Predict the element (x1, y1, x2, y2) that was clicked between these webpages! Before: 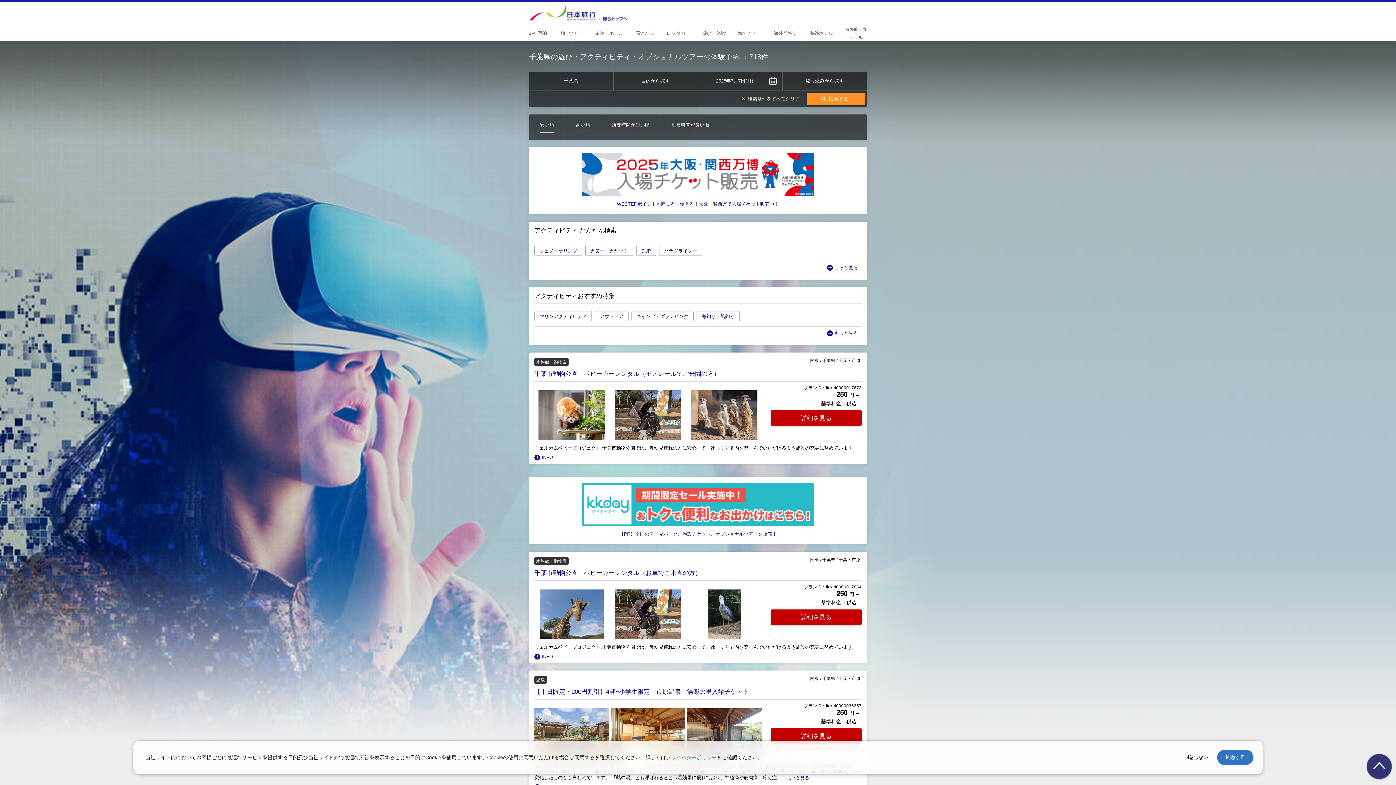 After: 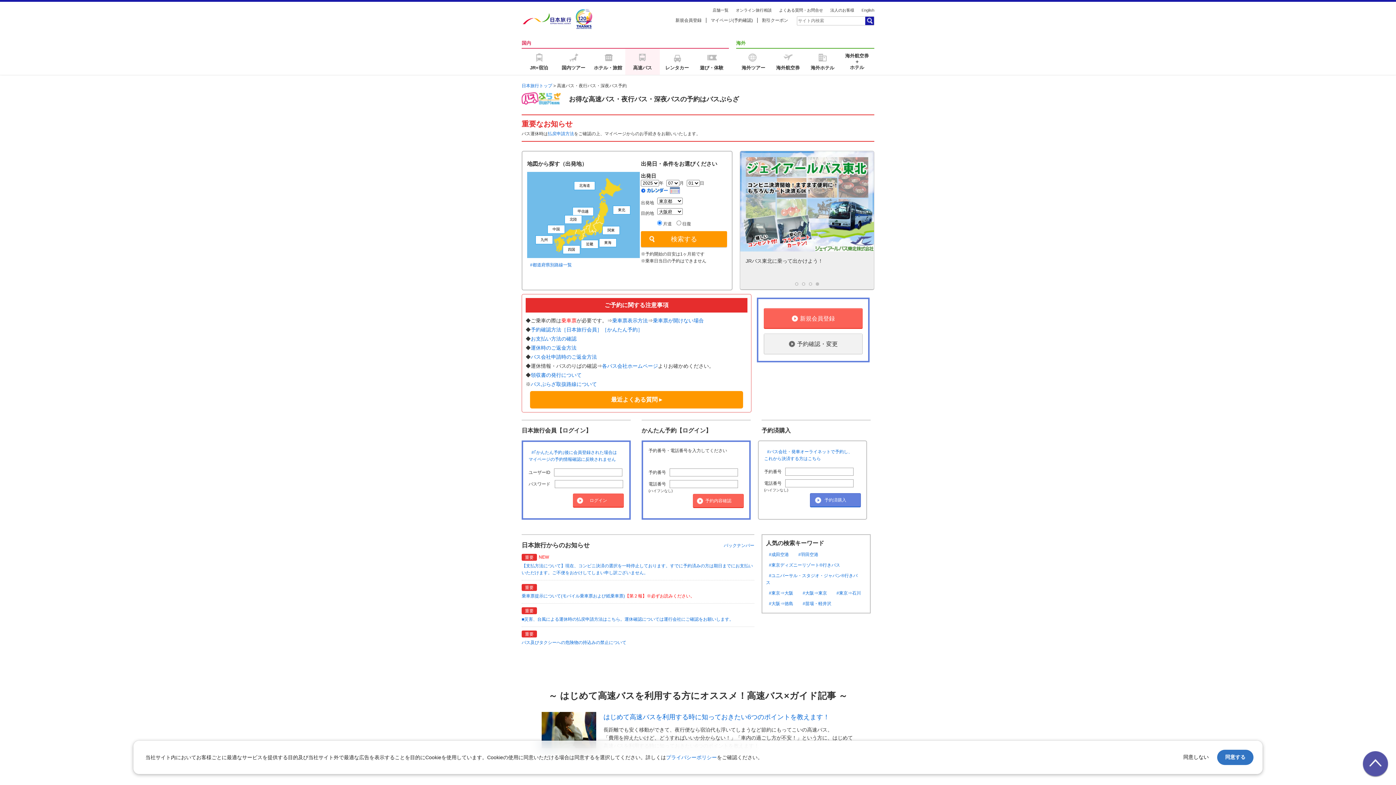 Action: bbox: (635, 26, 654, 41) label: 高速バス